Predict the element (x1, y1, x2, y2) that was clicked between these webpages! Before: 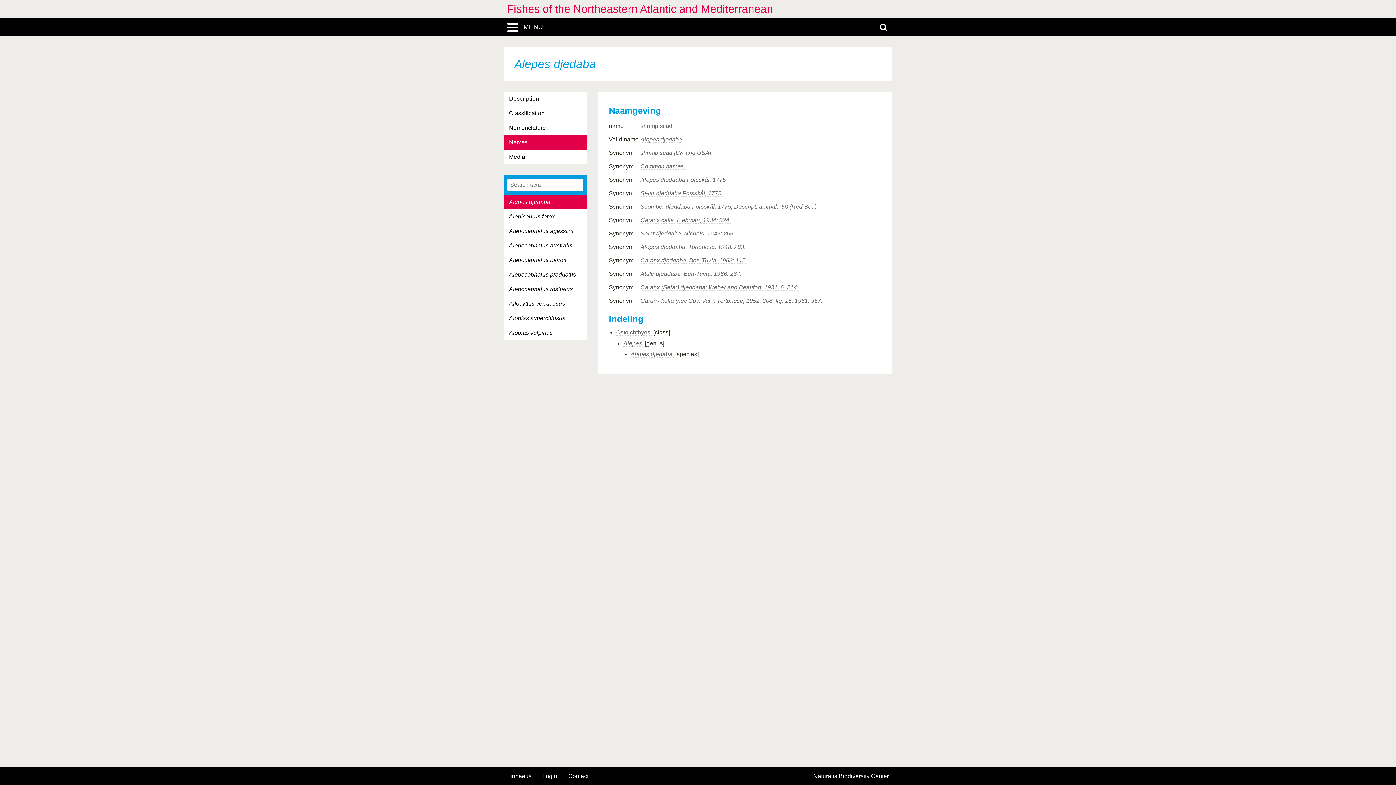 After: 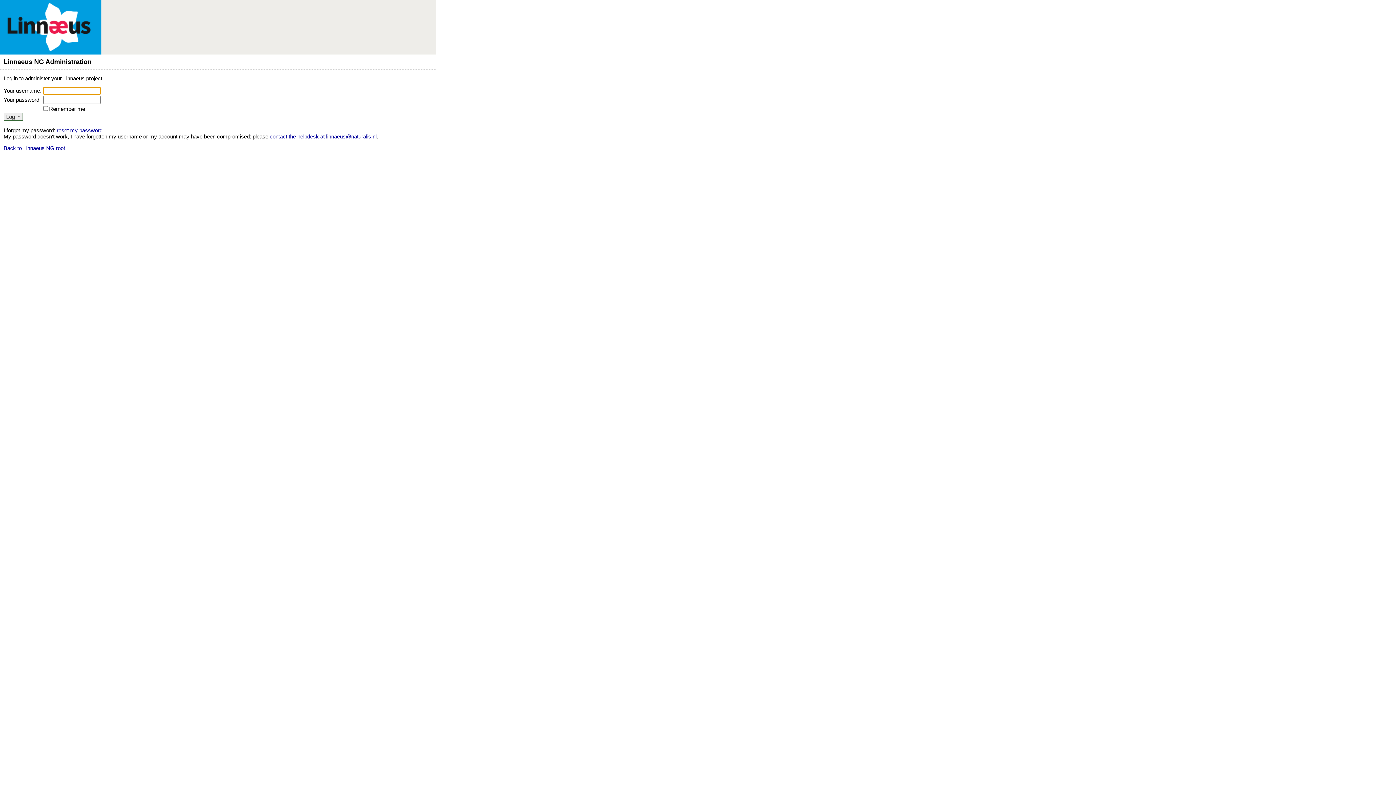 Action: label: Login bbox: (542, 773, 557, 779)